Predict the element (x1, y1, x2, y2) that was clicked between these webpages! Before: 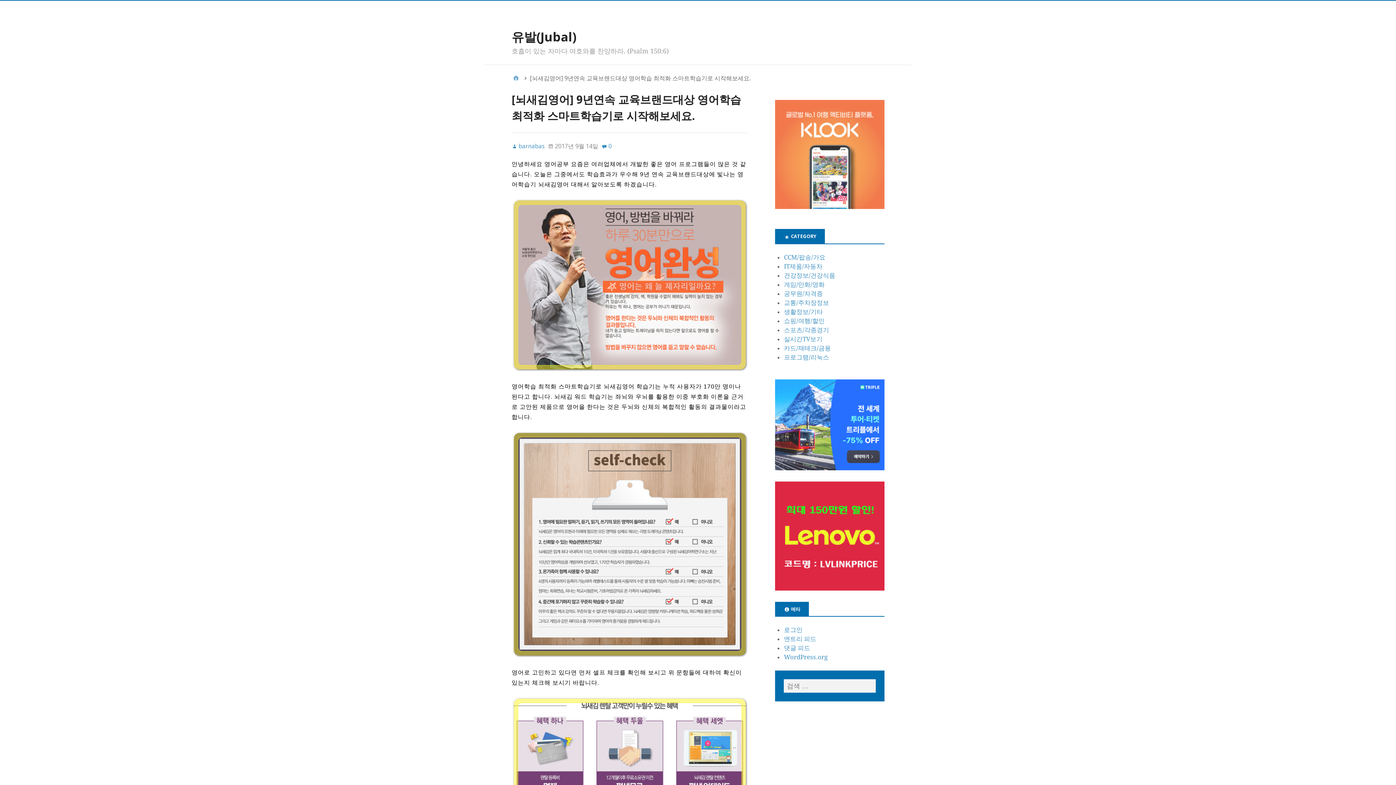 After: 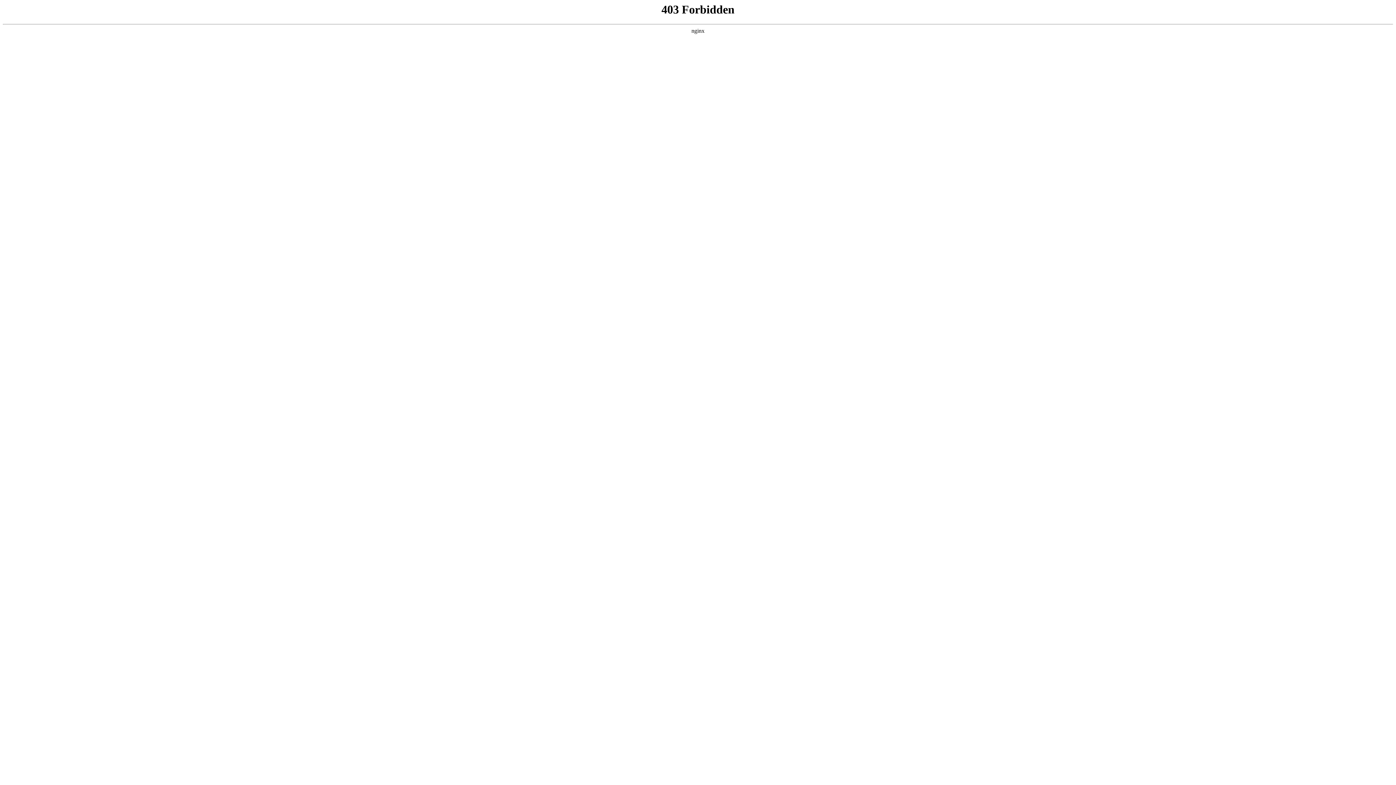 Action: label: WordPress.org bbox: (784, 653, 827, 661)